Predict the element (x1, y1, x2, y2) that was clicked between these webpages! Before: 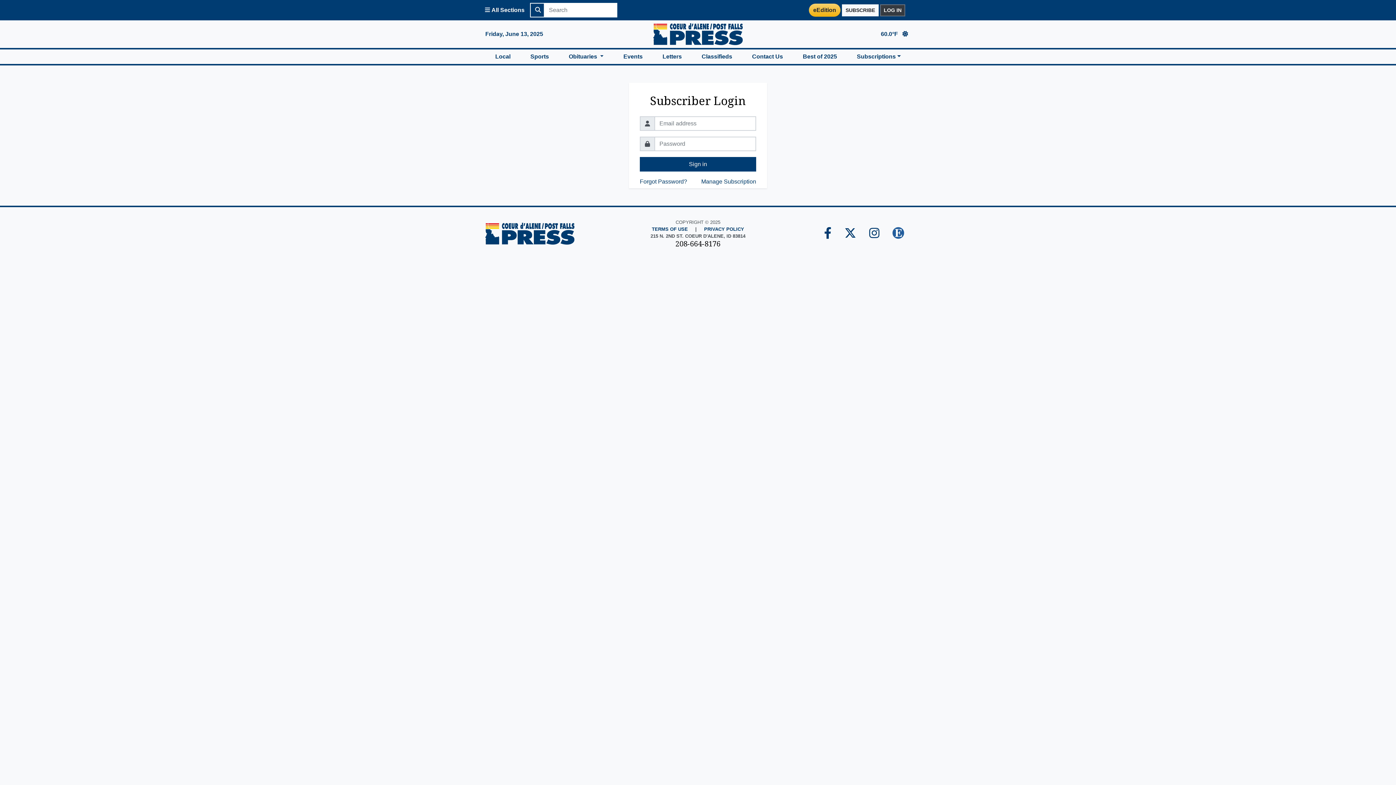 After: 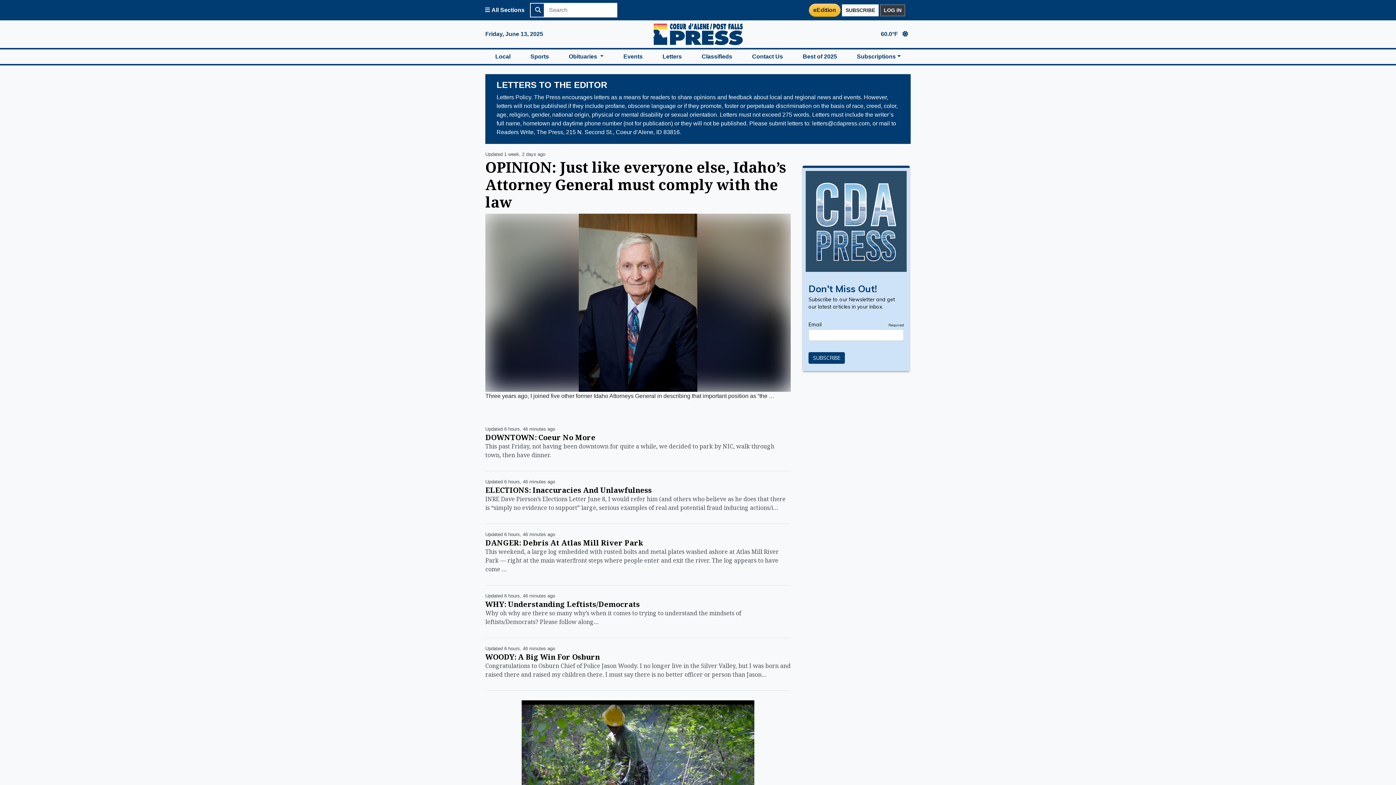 Action: bbox: (652, 49, 691, 64) label: Letters